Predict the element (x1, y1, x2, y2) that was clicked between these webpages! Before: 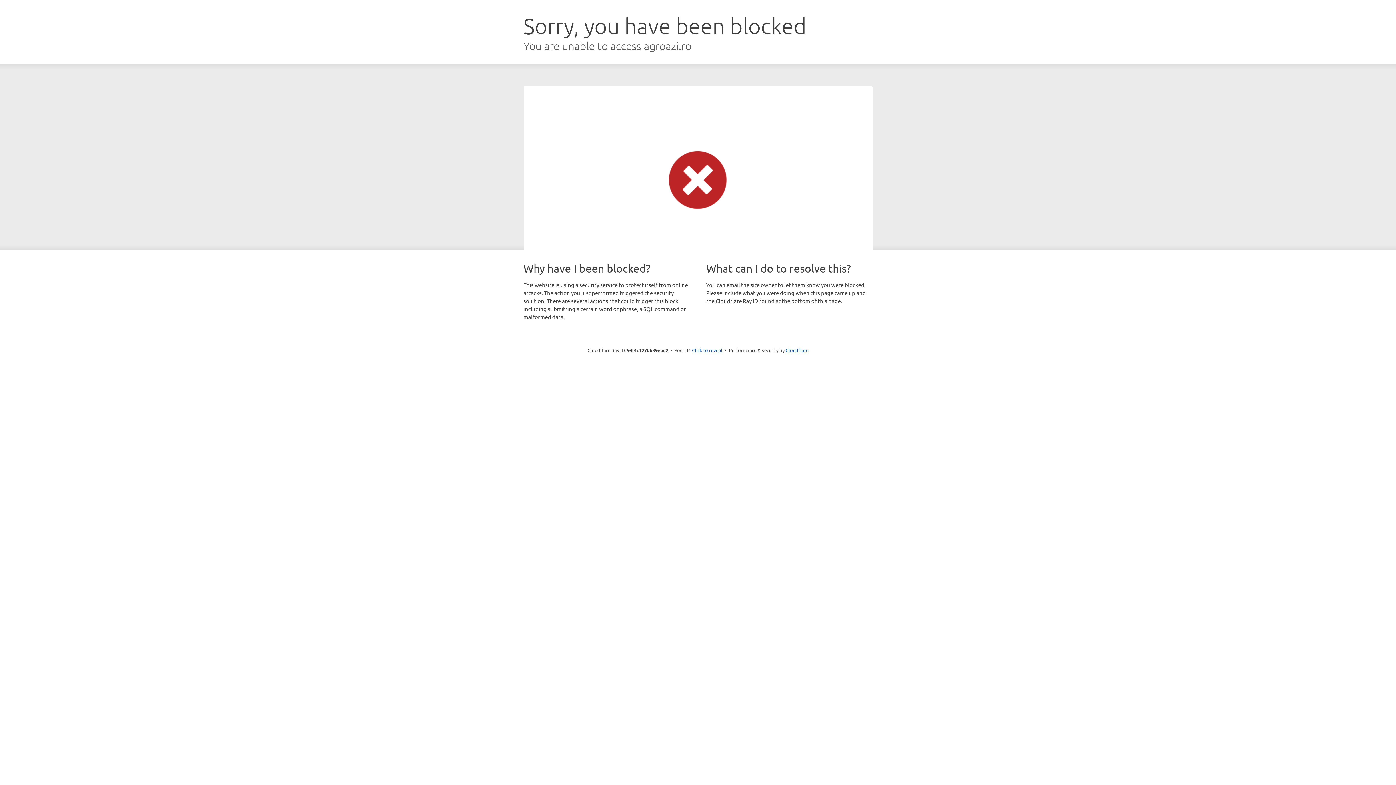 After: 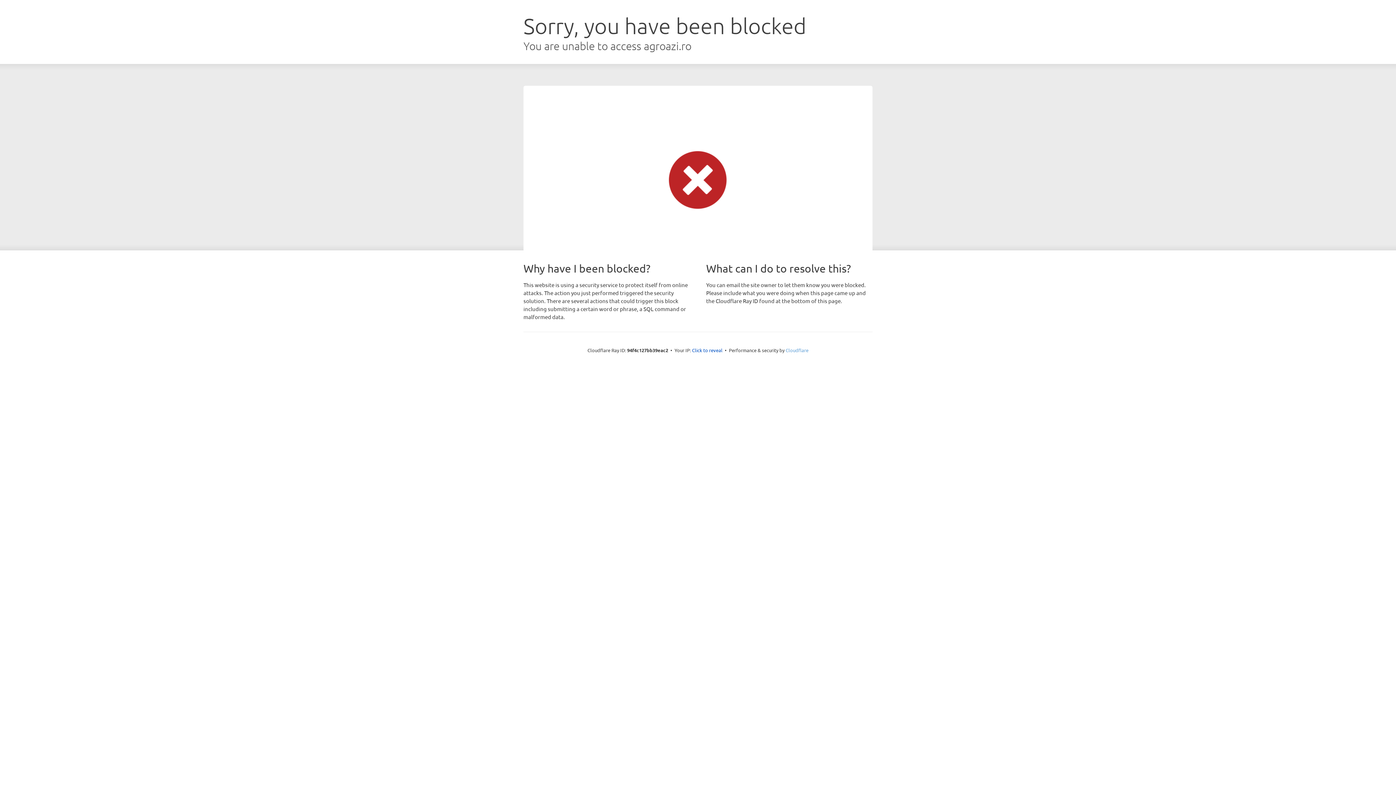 Action: bbox: (785, 347, 808, 353) label: Cloudflare